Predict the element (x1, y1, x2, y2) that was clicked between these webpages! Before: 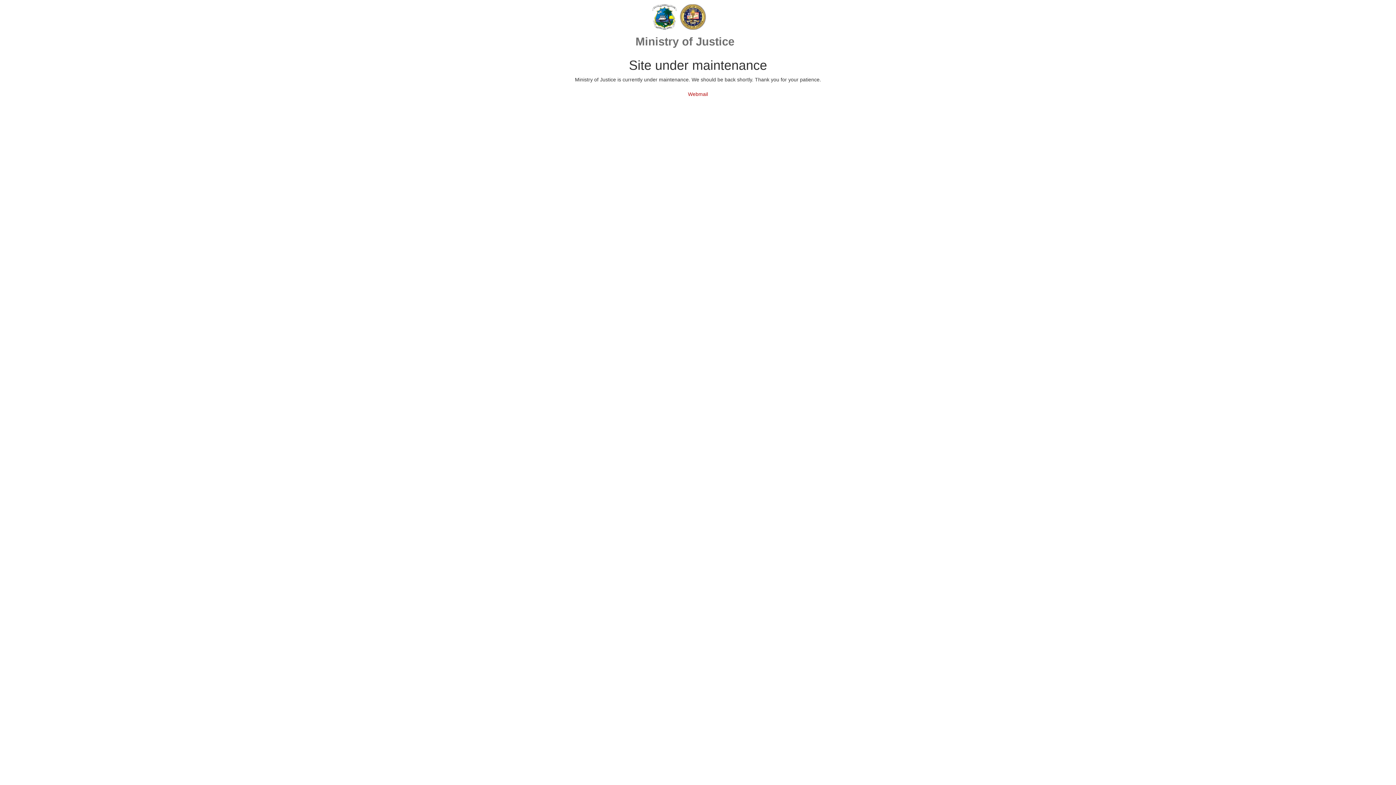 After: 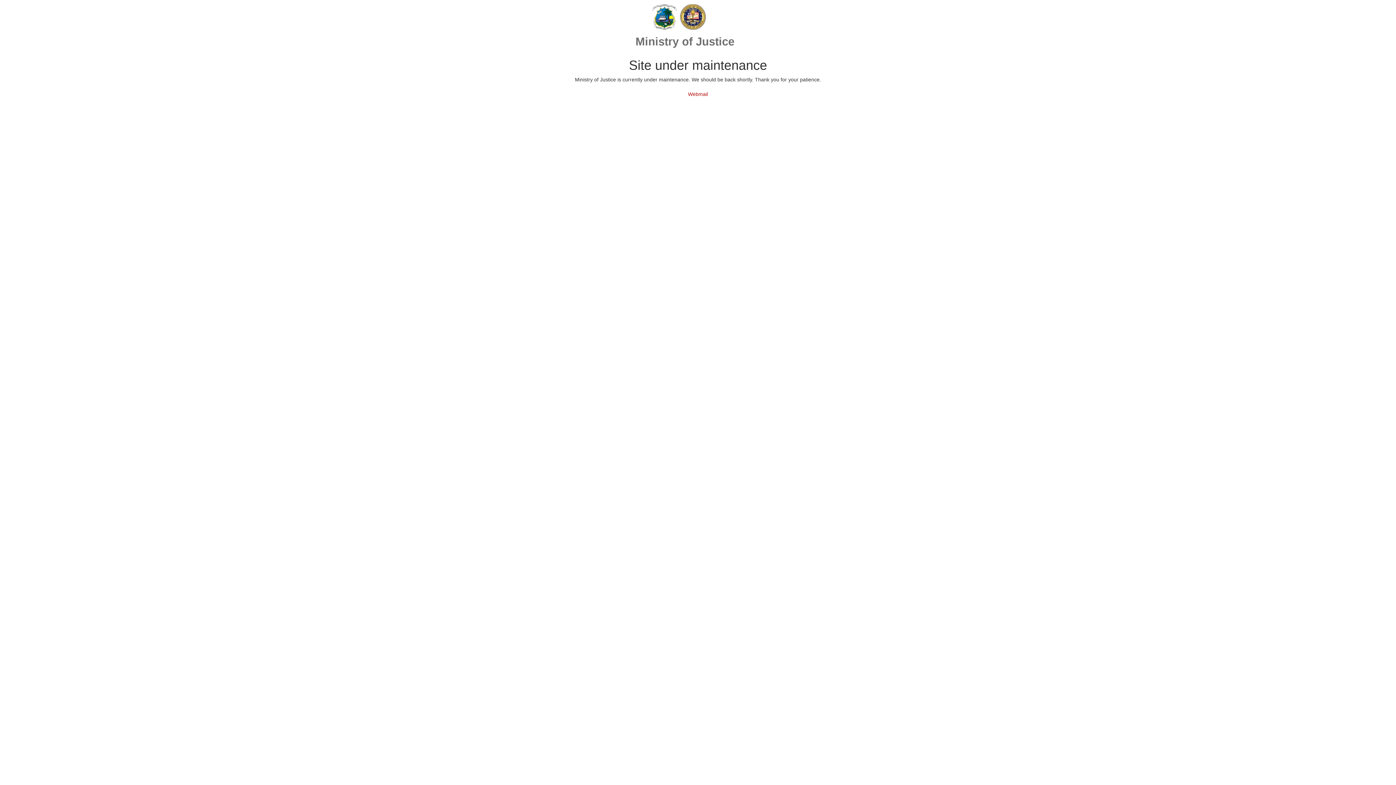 Action: label: Ministry of Justice bbox: (633, 27, 734, 56)